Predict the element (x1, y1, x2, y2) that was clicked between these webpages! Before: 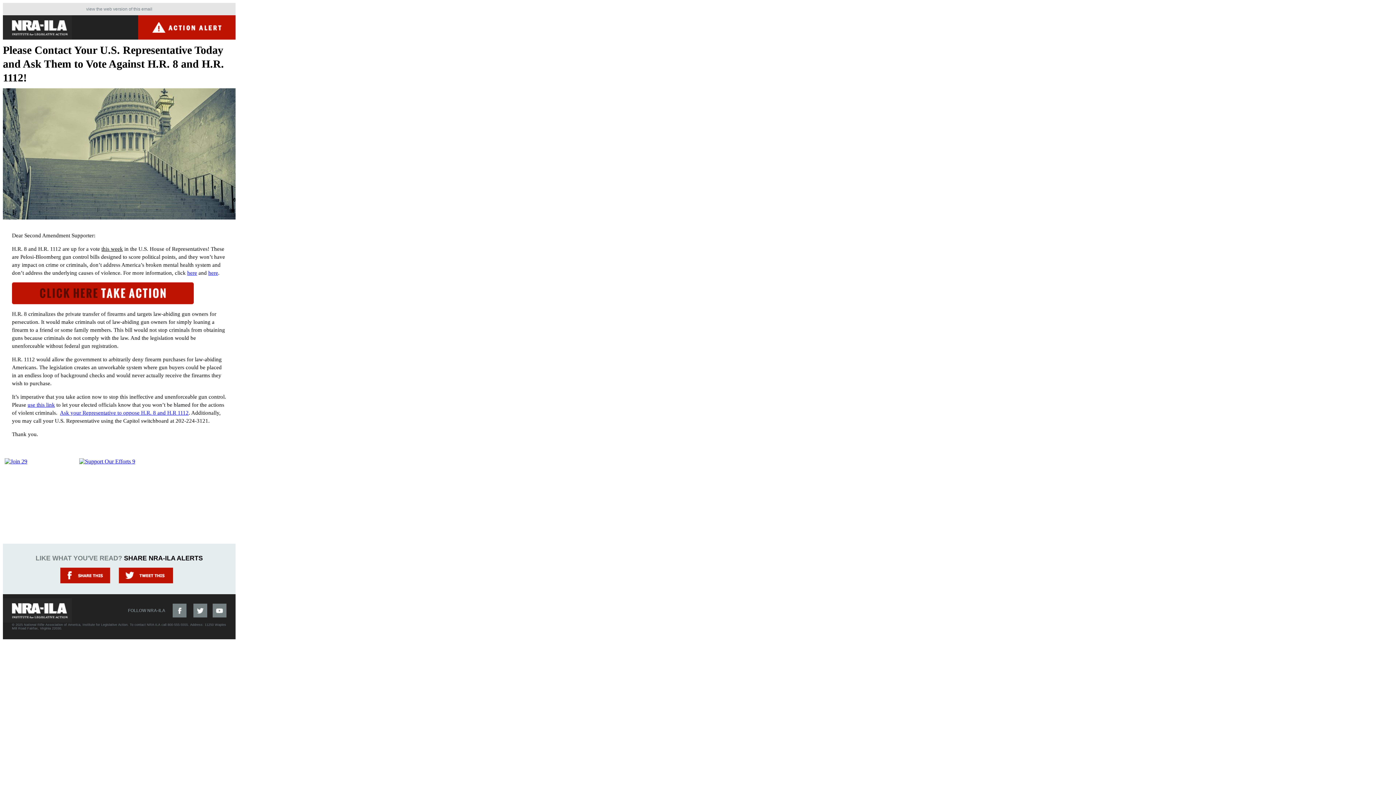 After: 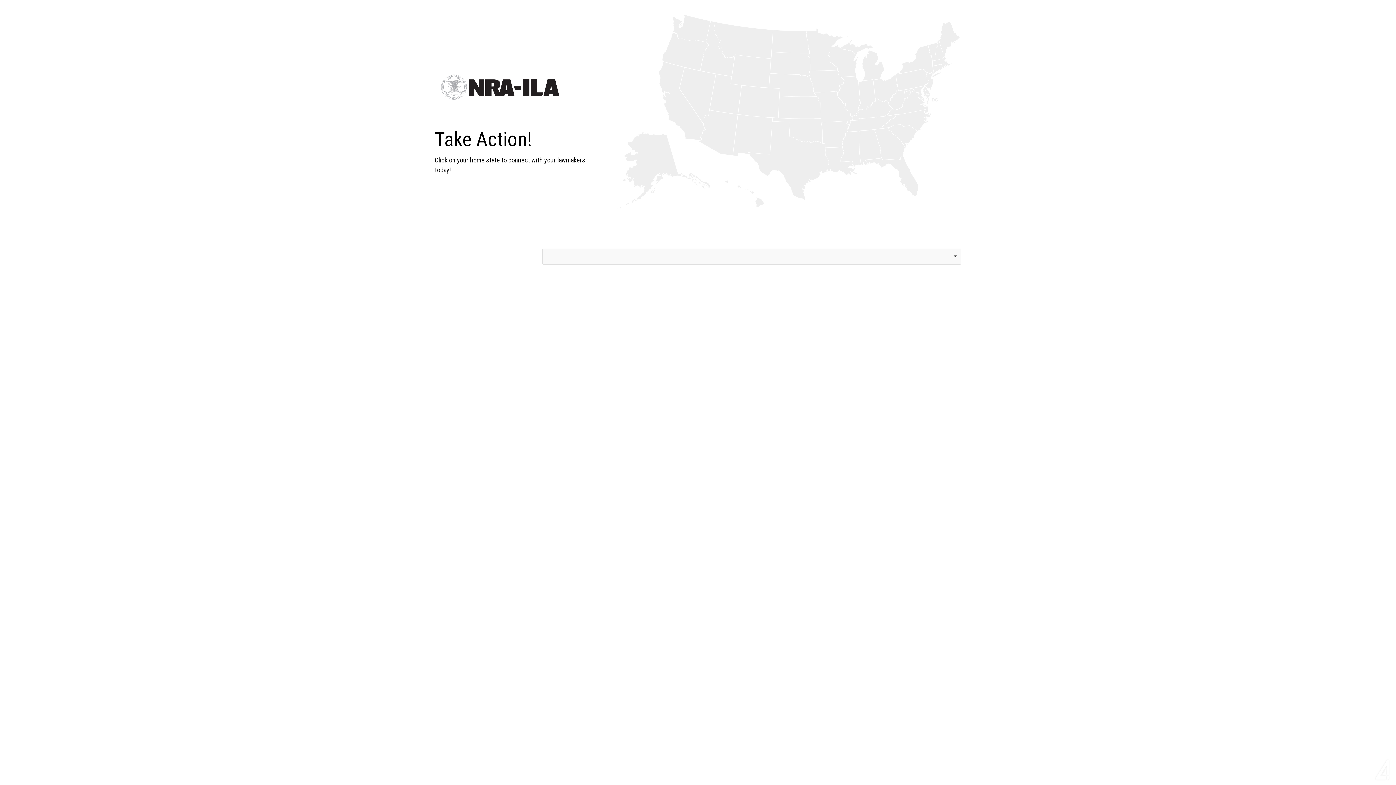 Action: bbox: (60, 410, 188, 416) label: Ask your Representative to oppose H.R. 8 and H.R 1112